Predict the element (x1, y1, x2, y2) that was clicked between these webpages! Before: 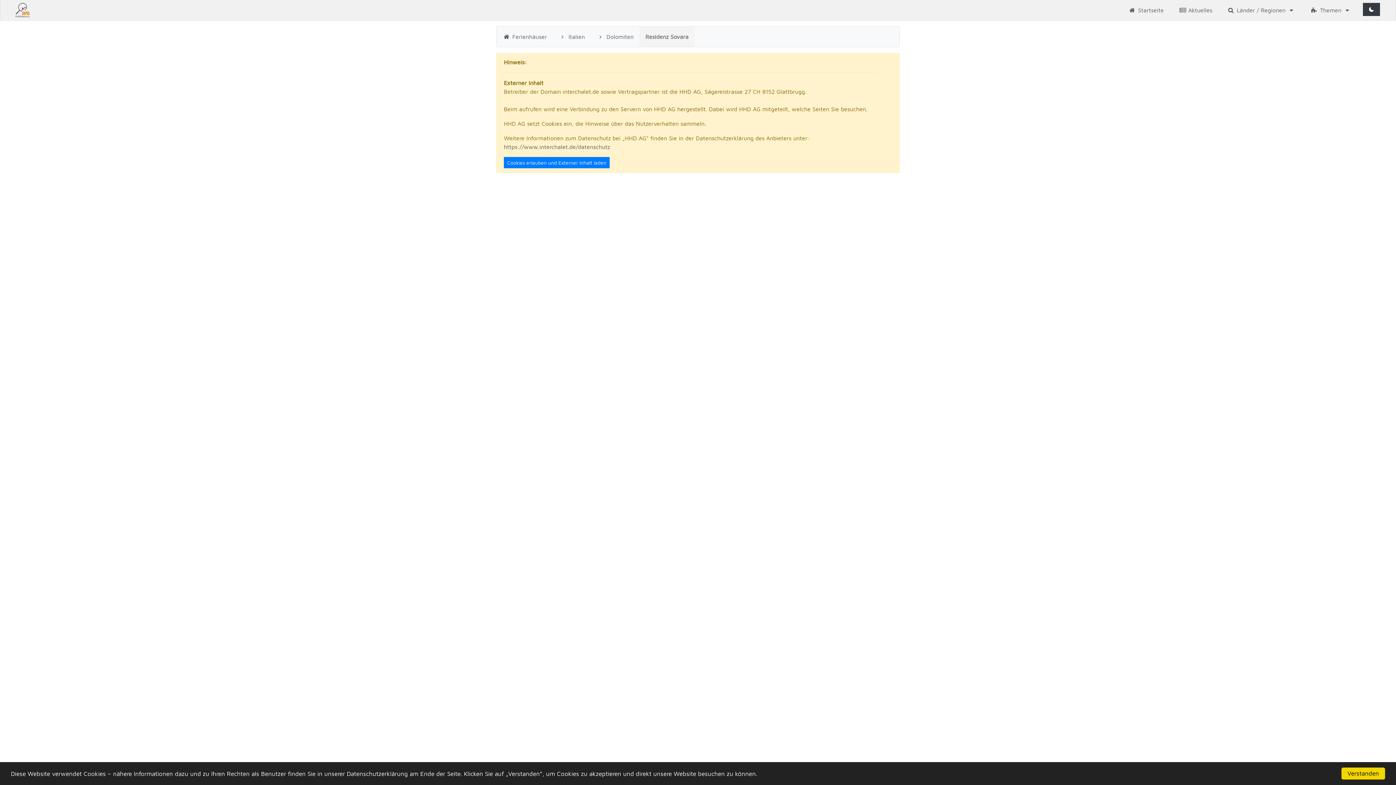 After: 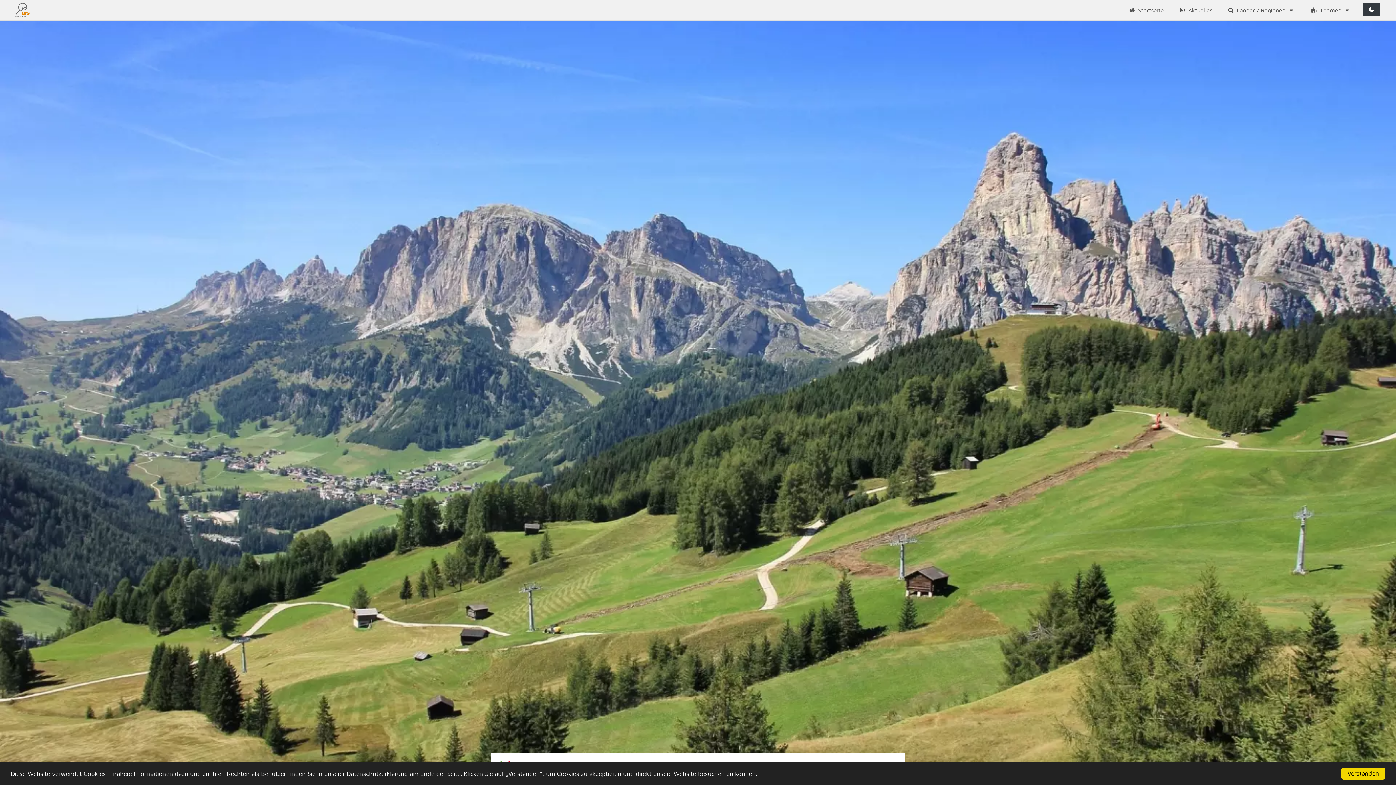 Action: bbox: (590, 26, 639, 46) label:  Dolomiten